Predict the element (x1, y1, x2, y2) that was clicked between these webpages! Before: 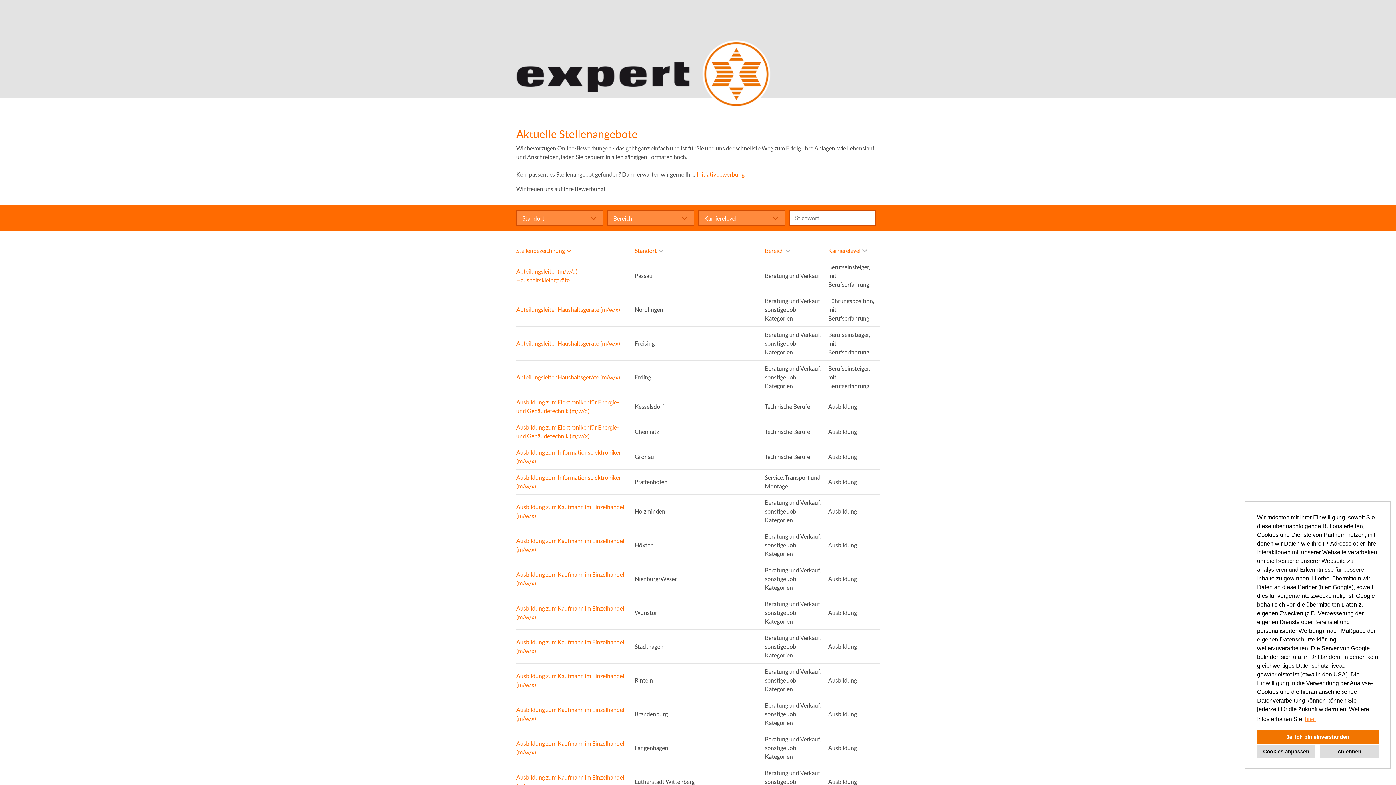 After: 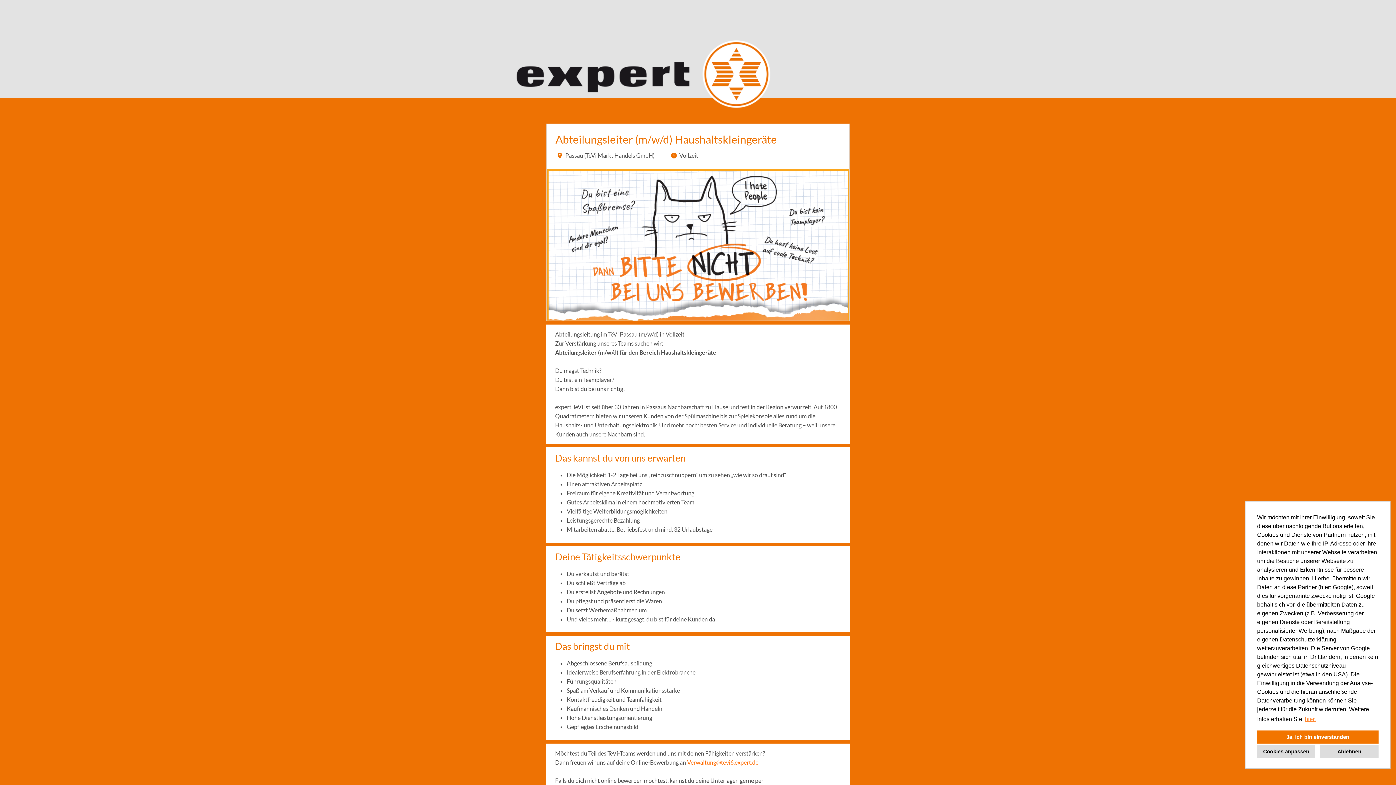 Action: label: Abteilungsleiter (m/w/d) Haushaltskleingeräte bbox: (516, 267, 629, 284)